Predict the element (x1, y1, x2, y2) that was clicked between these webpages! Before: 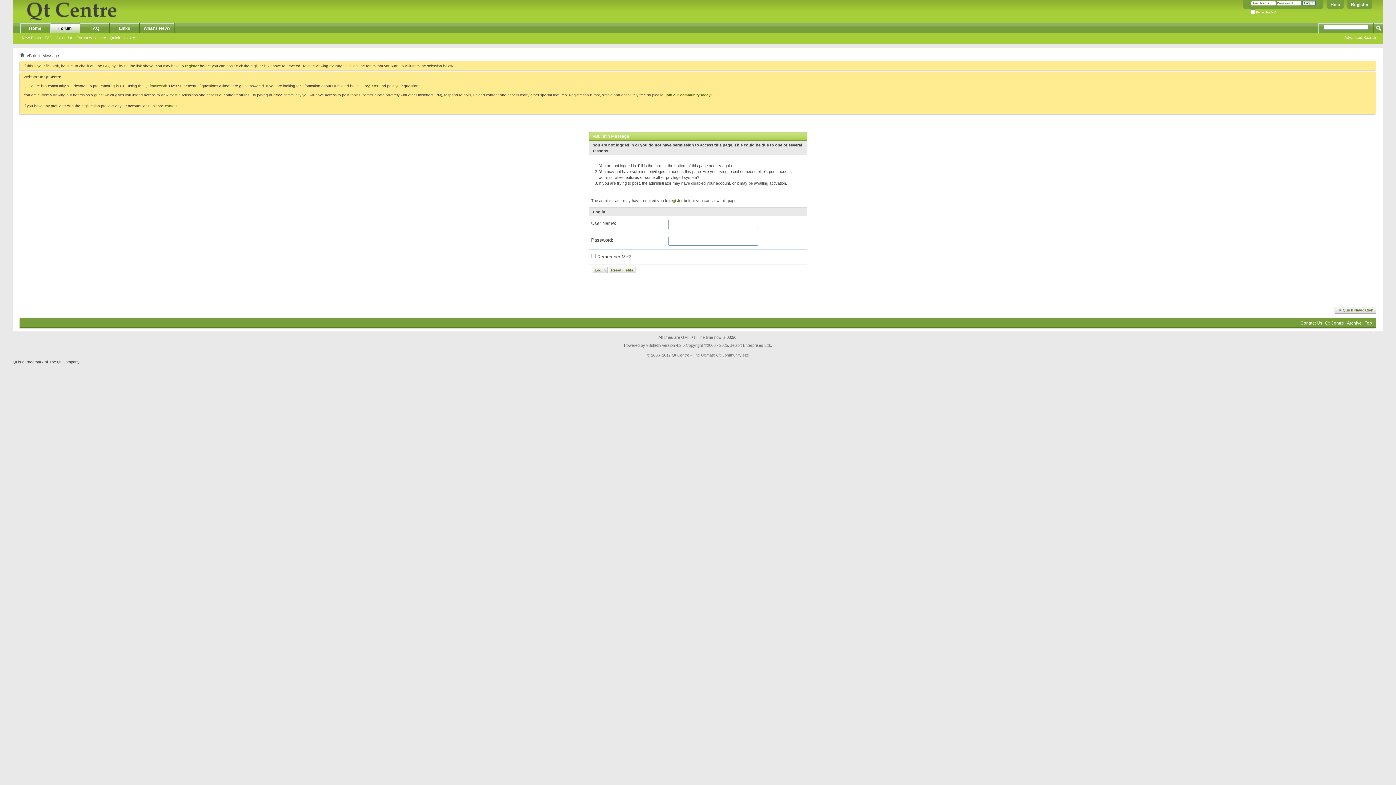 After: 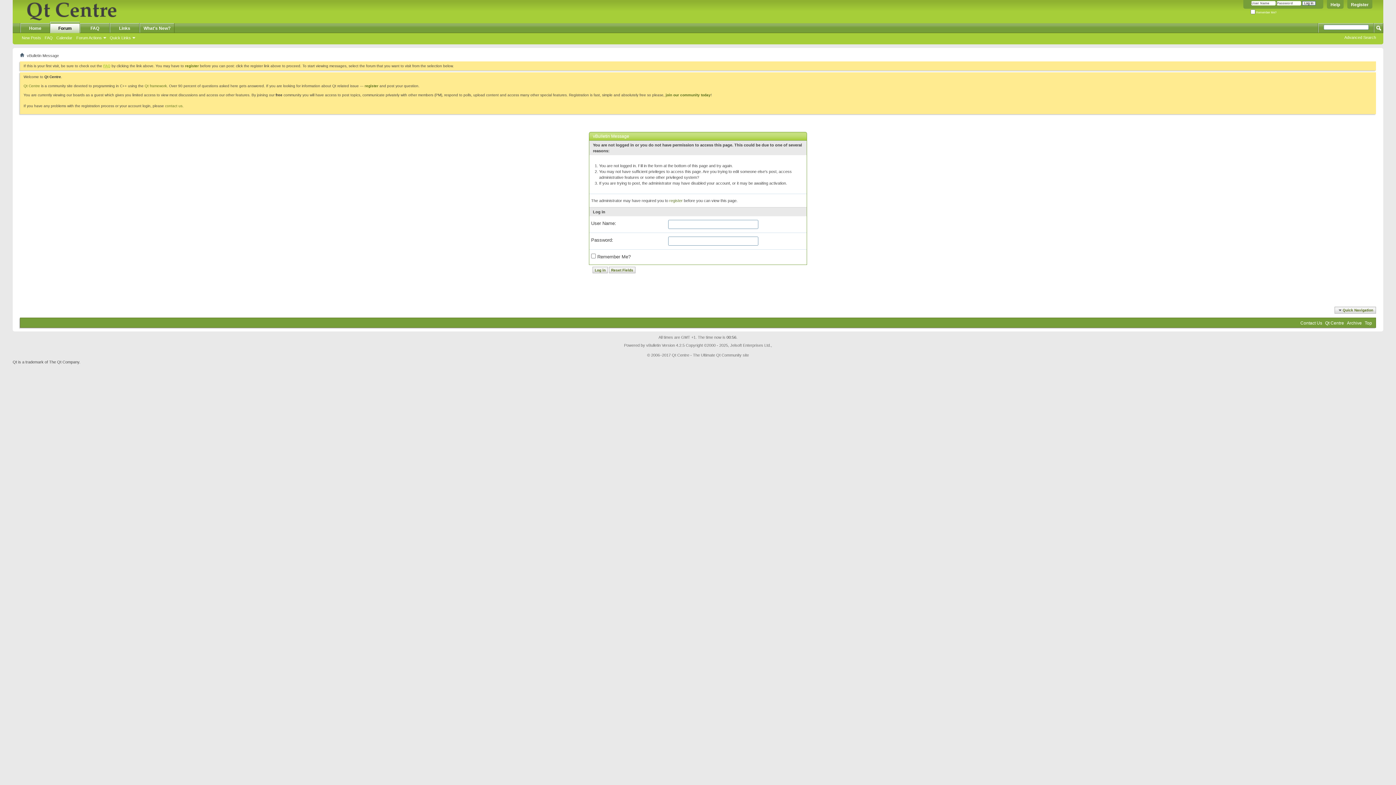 Action: bbox: (103, 64, 110, 68) label: FAQ